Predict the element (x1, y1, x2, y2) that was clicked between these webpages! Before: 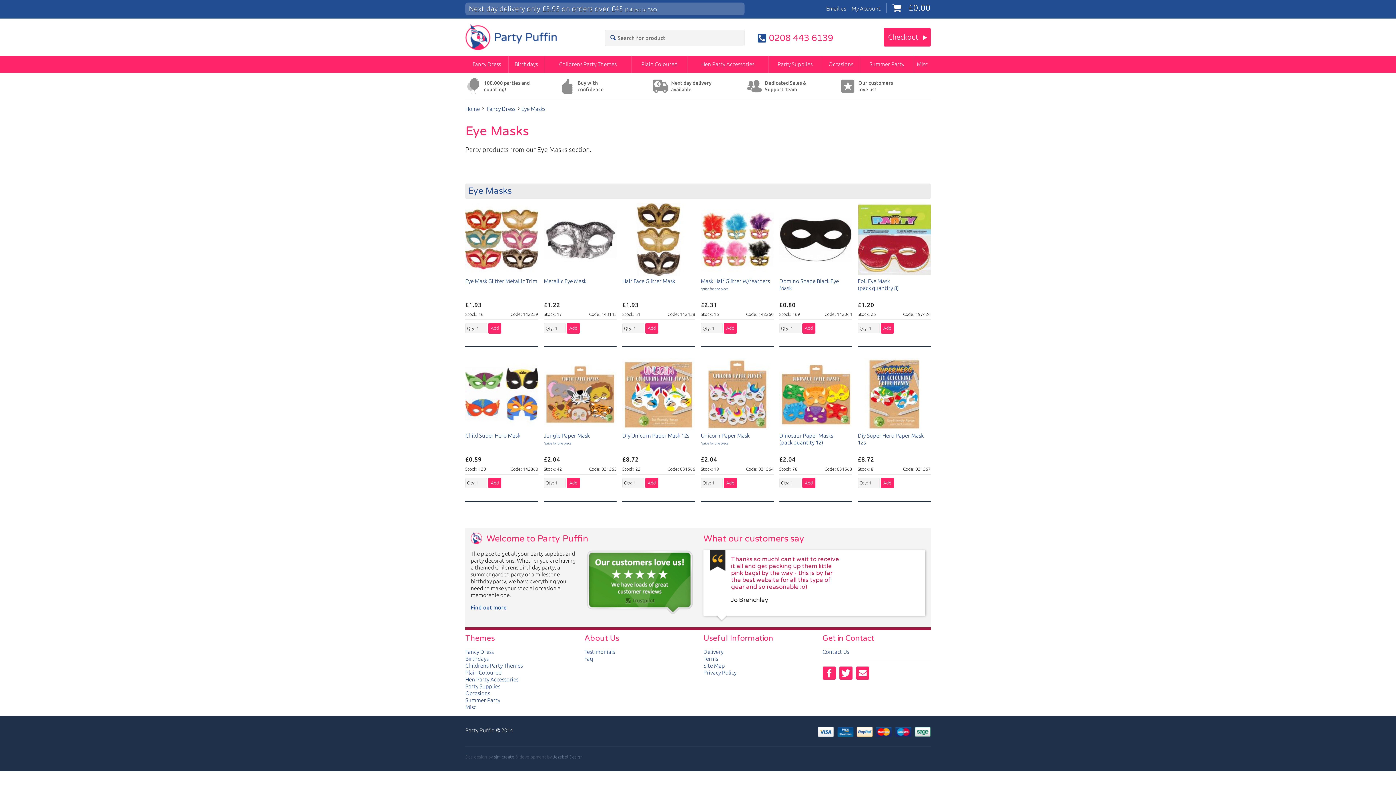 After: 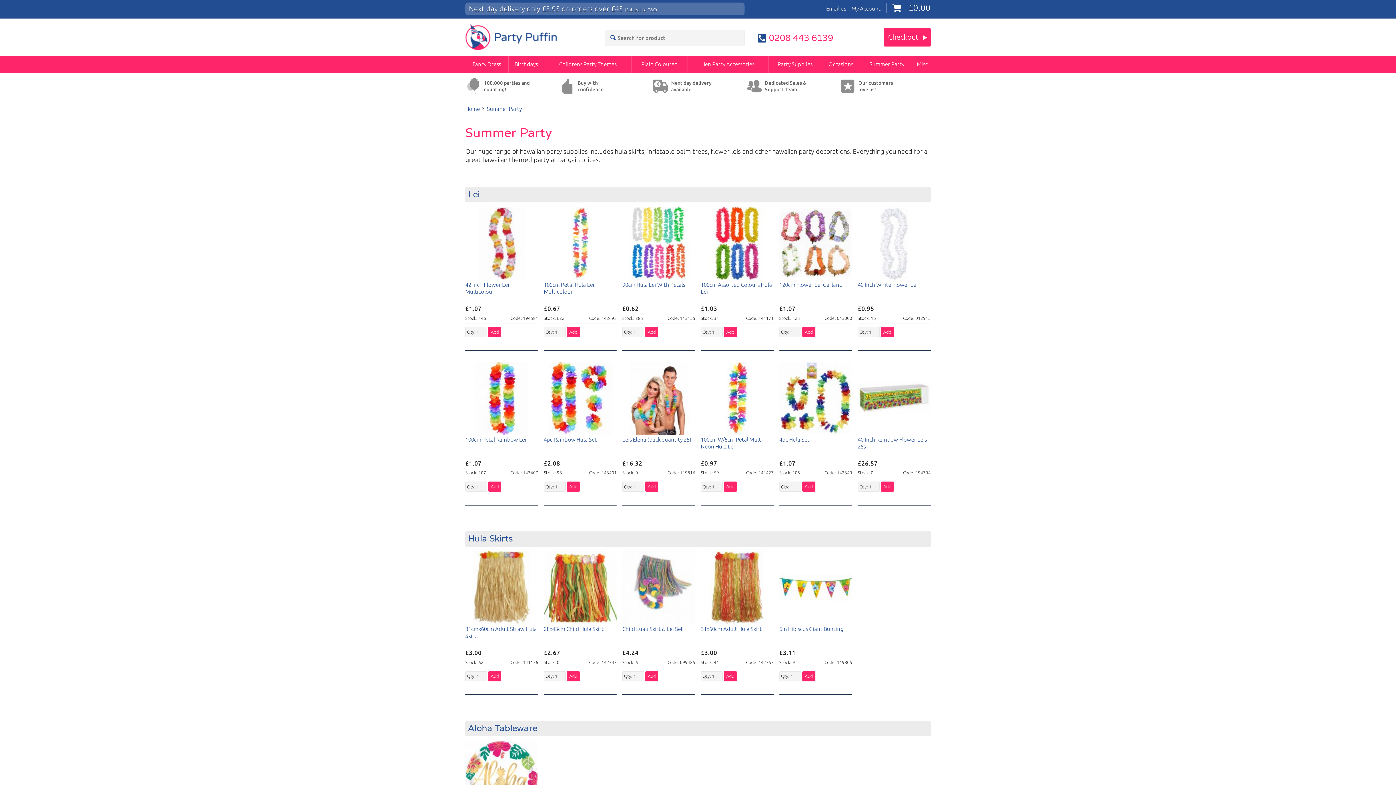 Action: bbox: (465, 697, 500, 703) label: Summer Party